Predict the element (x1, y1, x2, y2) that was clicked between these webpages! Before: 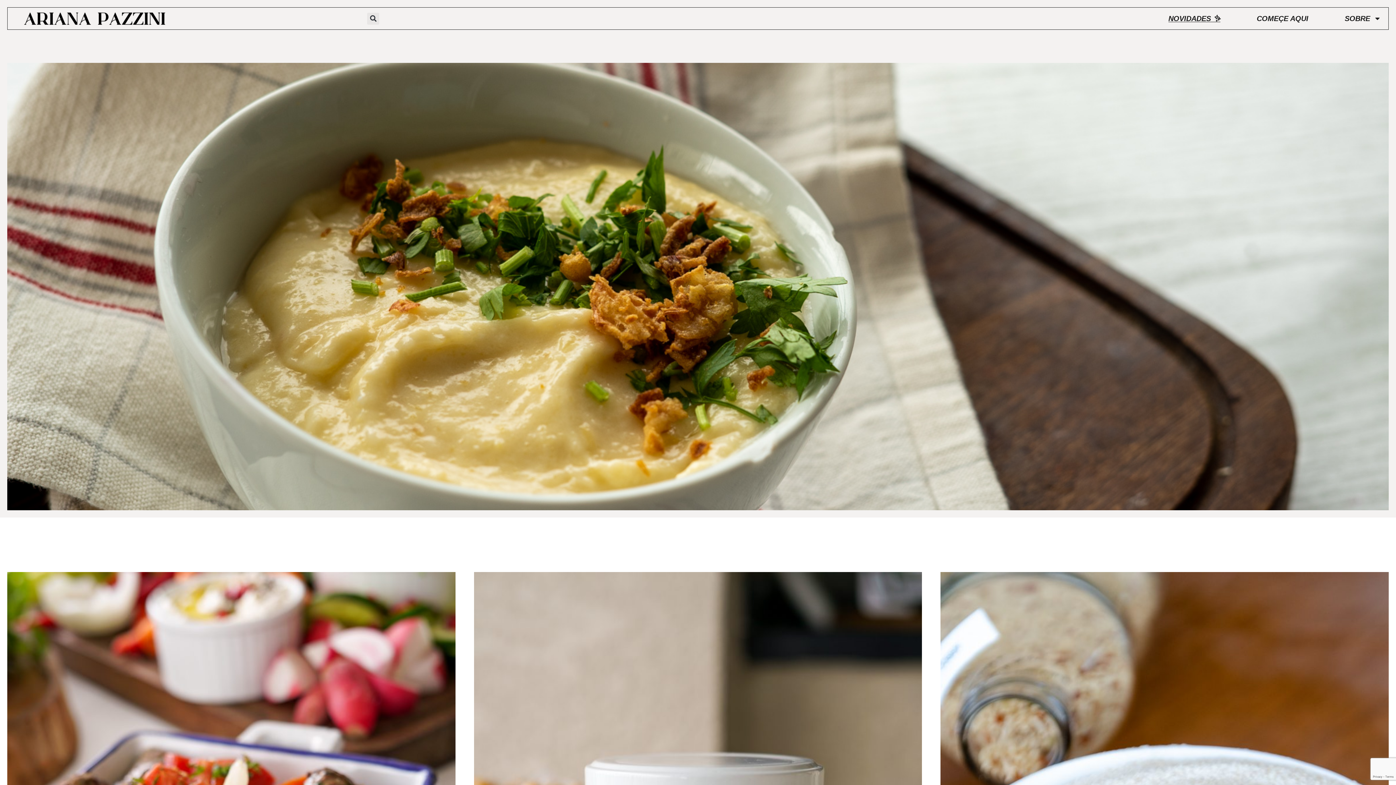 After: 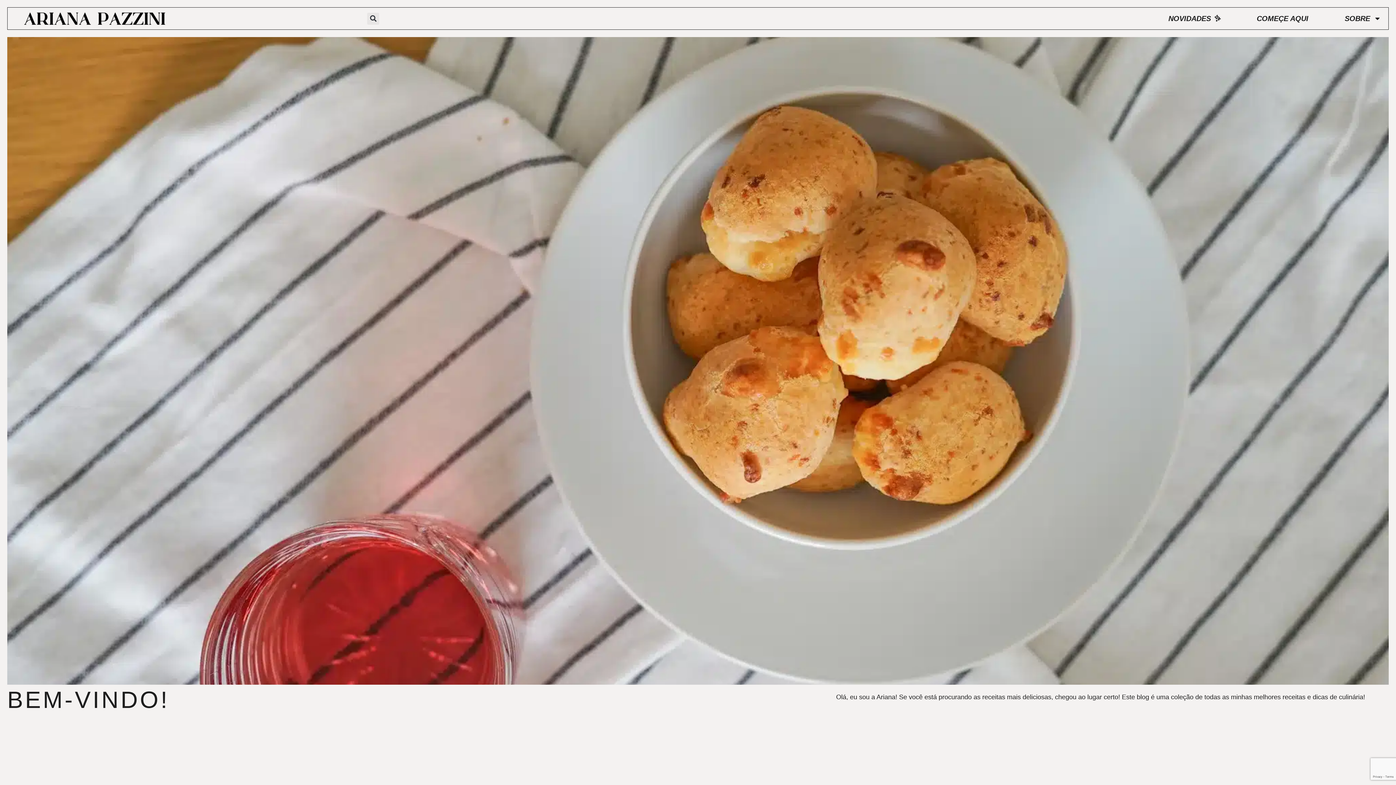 Action: bbox: (14, 9, 174, 27)